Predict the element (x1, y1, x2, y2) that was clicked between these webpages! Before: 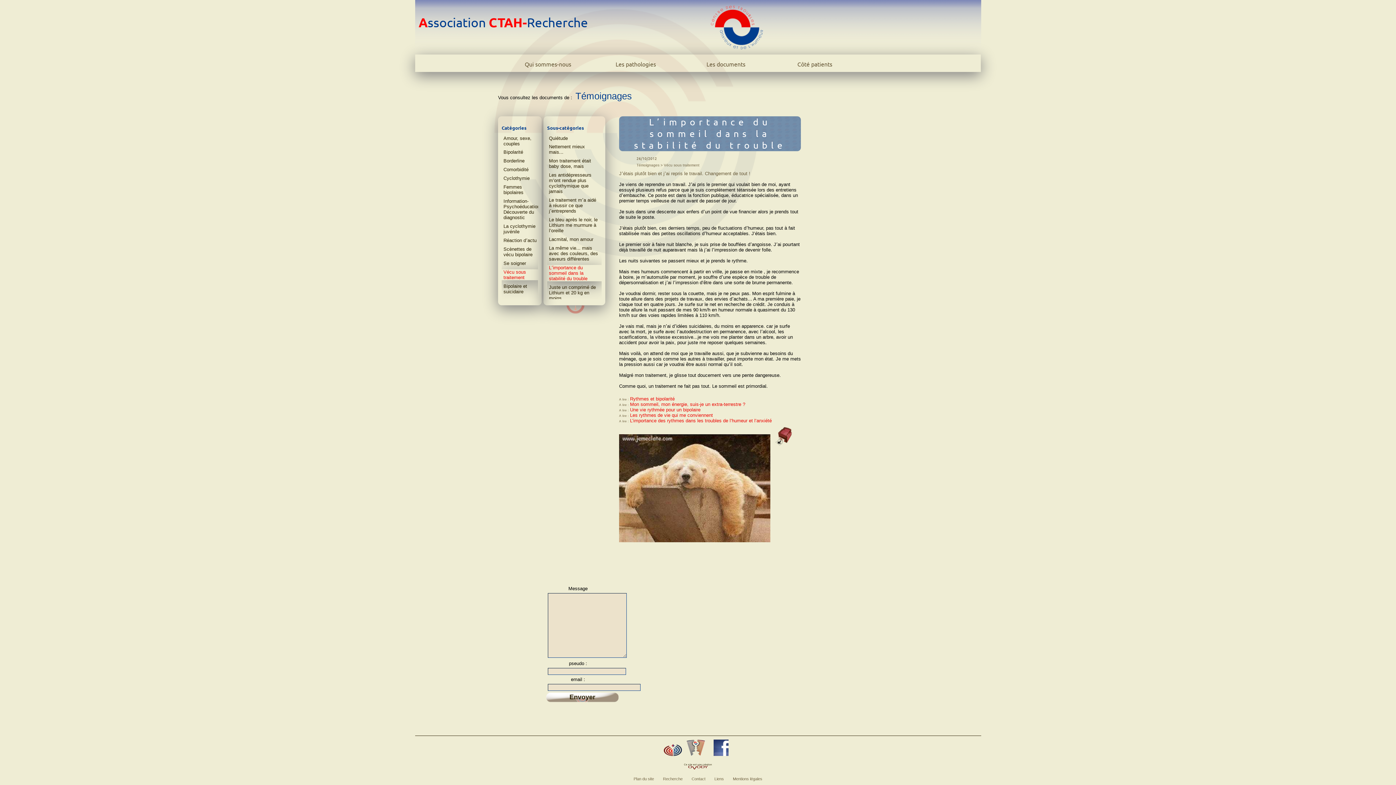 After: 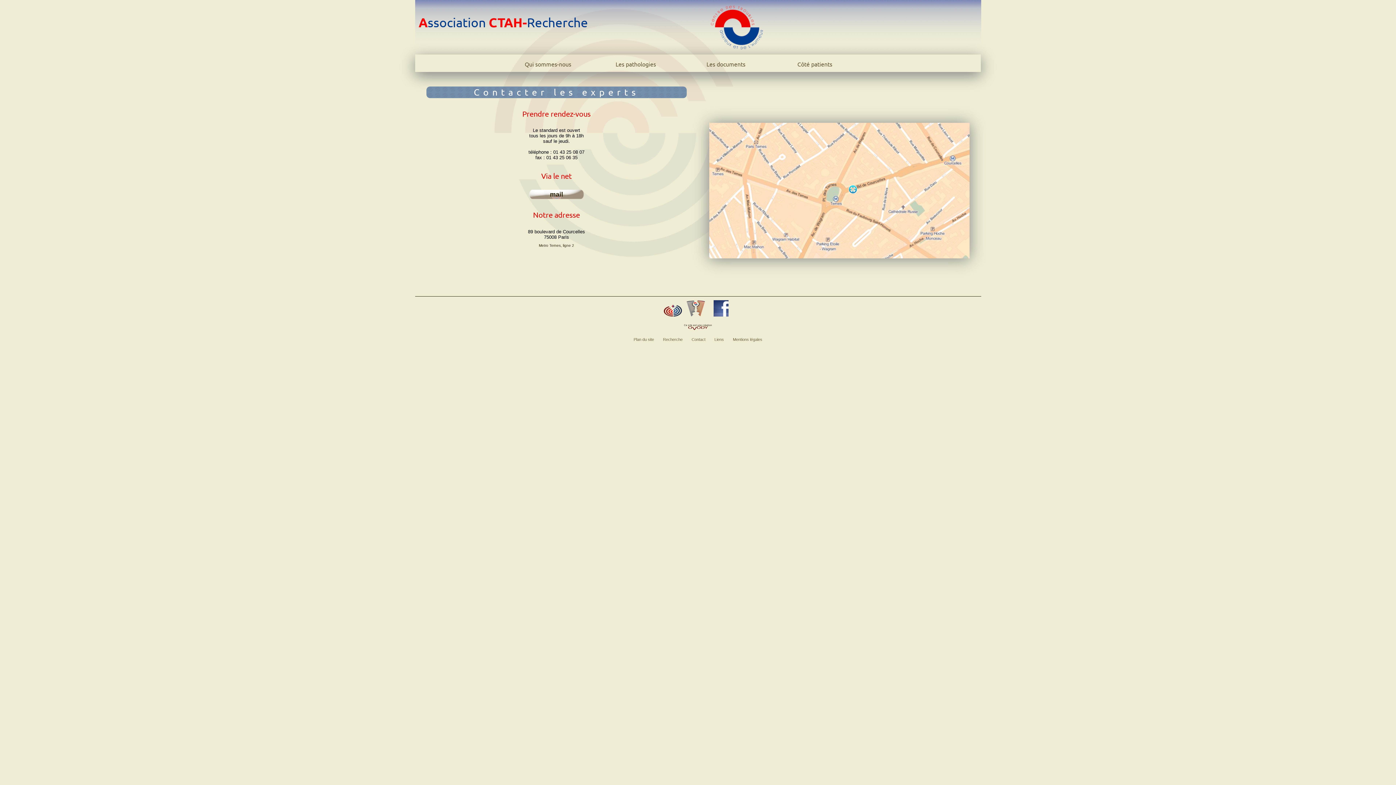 Action: bbox: (691, 776, 705, 781) label: Contact